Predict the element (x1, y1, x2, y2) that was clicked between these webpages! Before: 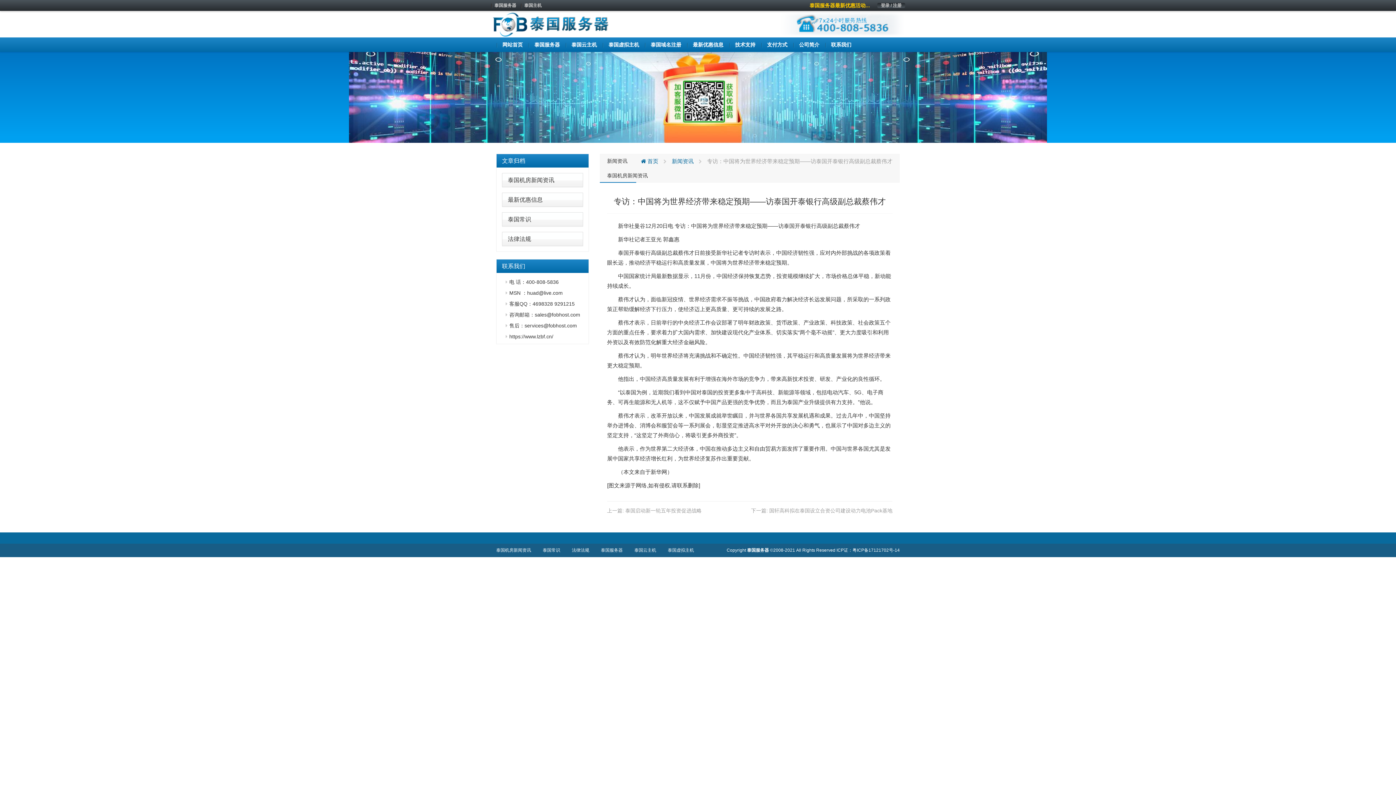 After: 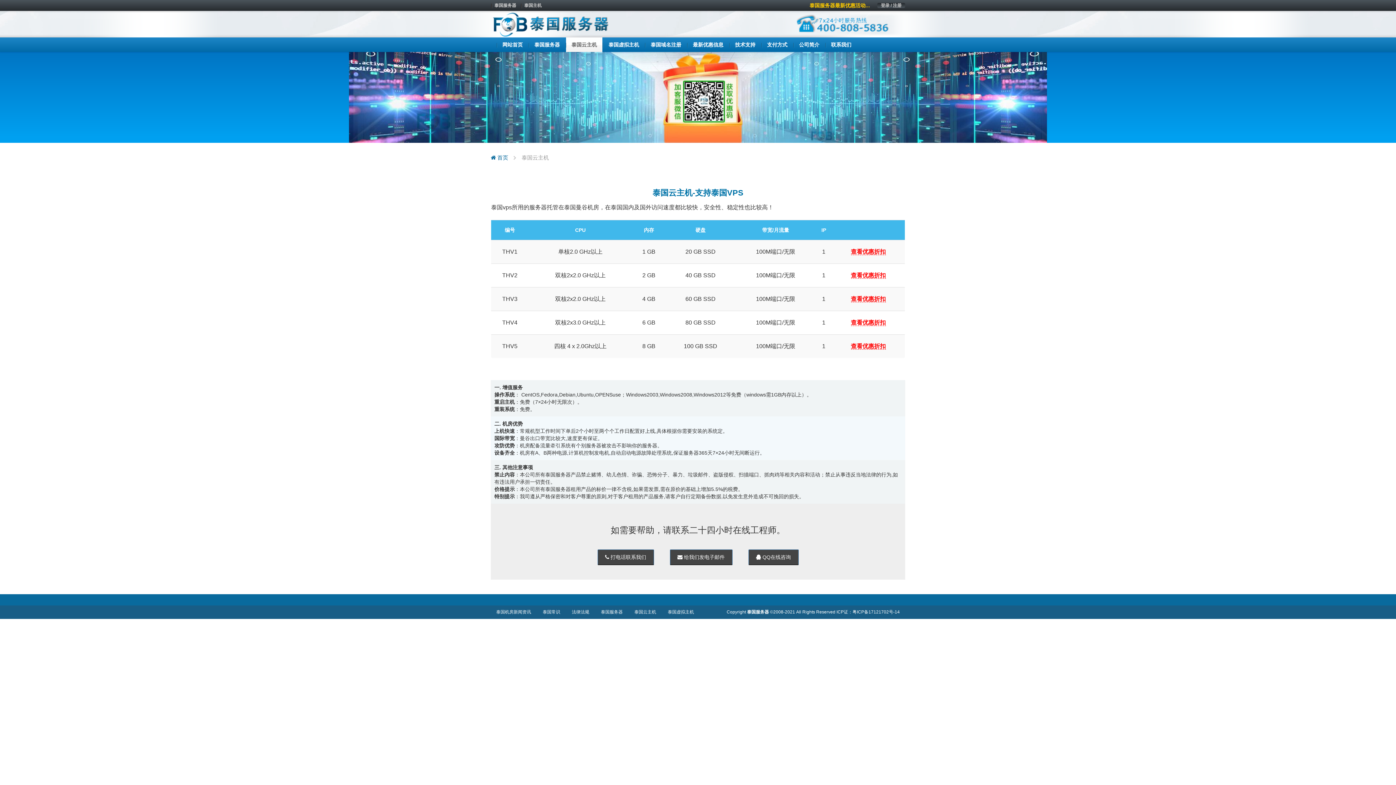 Action: label: 泰国云主机 bbox: (566, 37, 602, 52)